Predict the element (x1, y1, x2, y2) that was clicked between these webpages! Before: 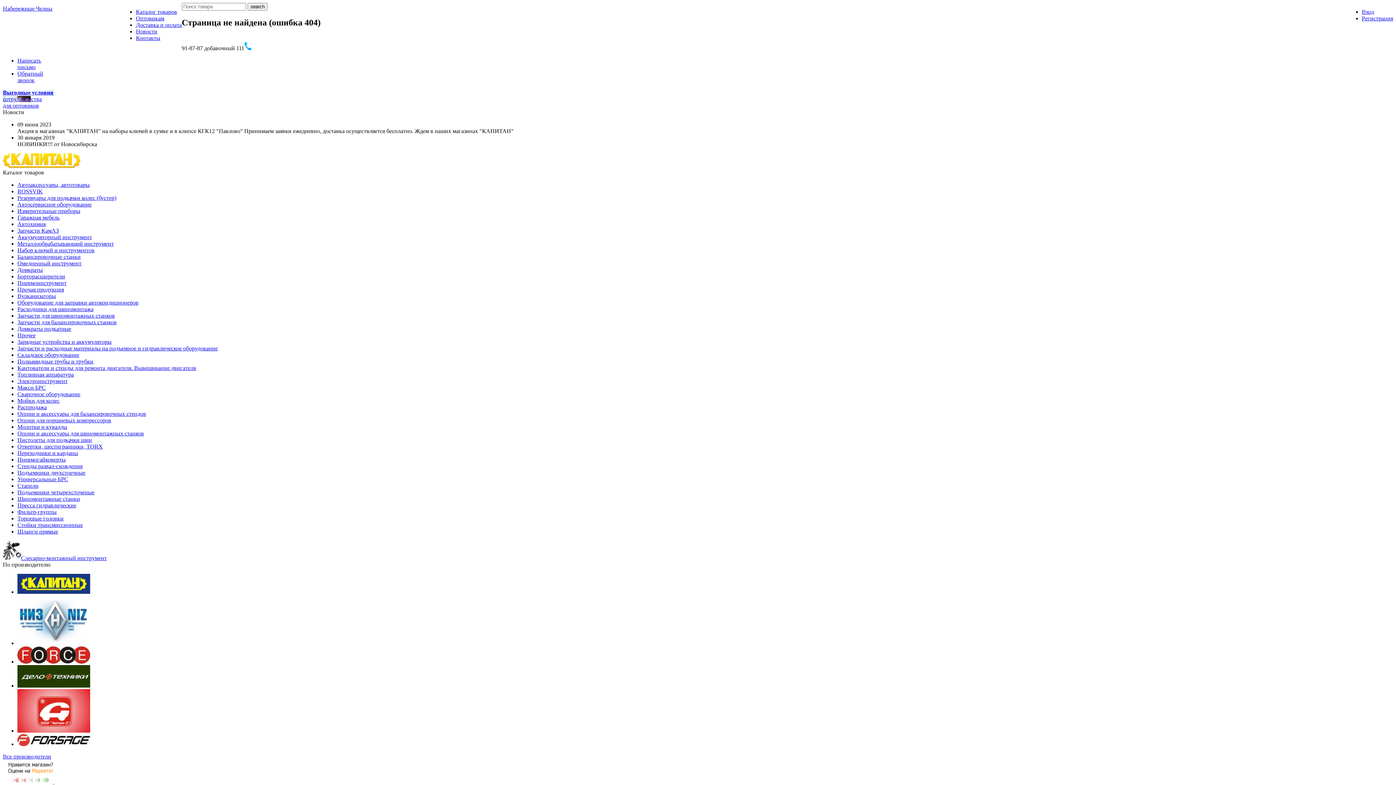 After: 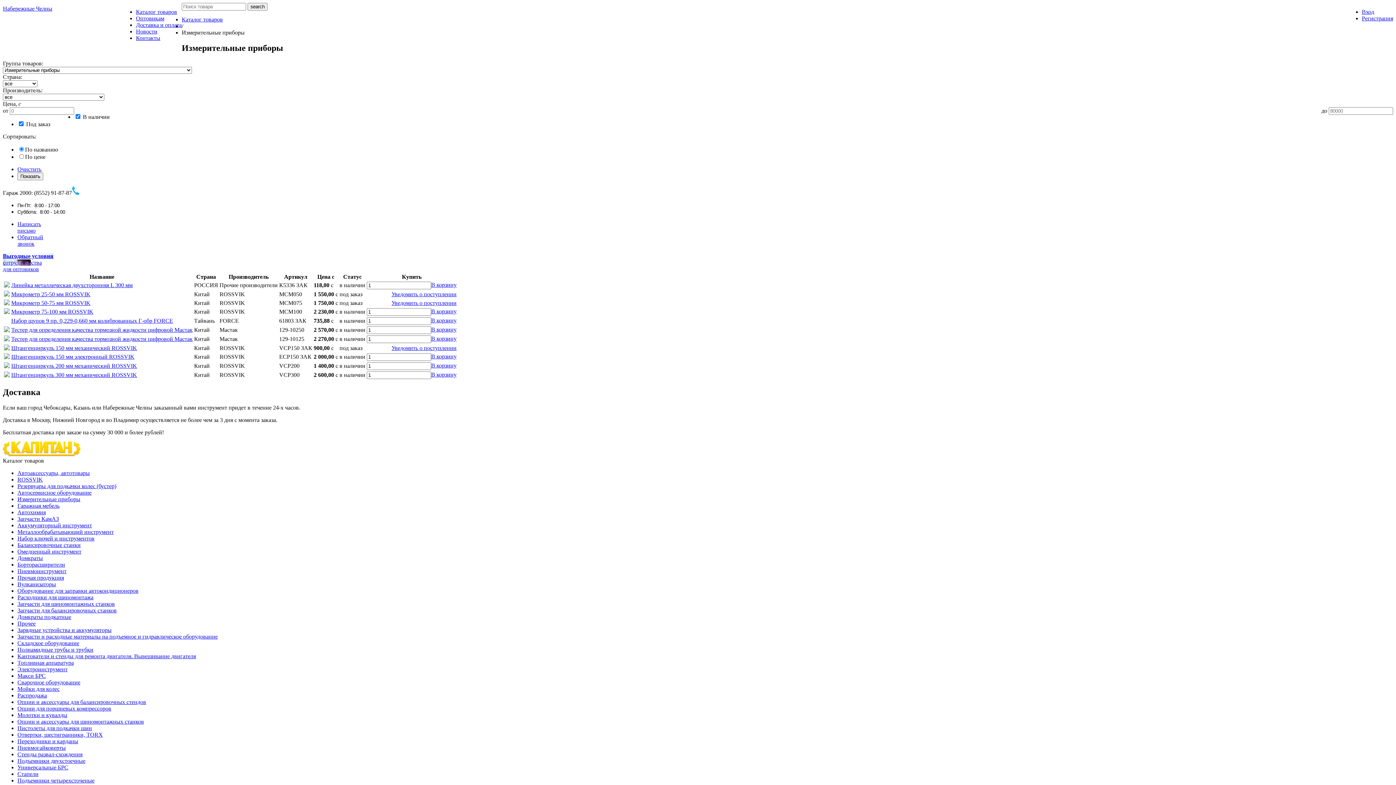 Action: label: Измерительные приборы bbox: (17, 207, 80, 214)